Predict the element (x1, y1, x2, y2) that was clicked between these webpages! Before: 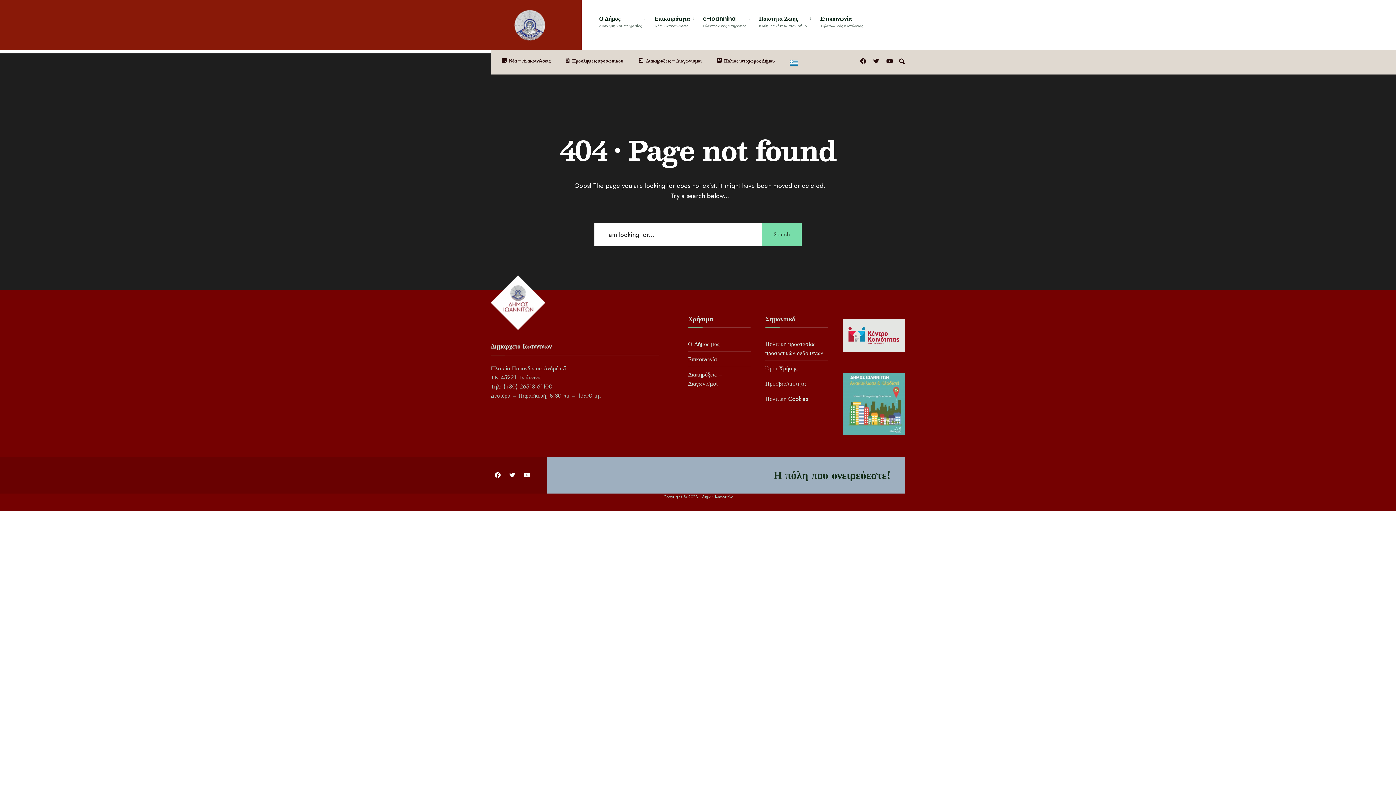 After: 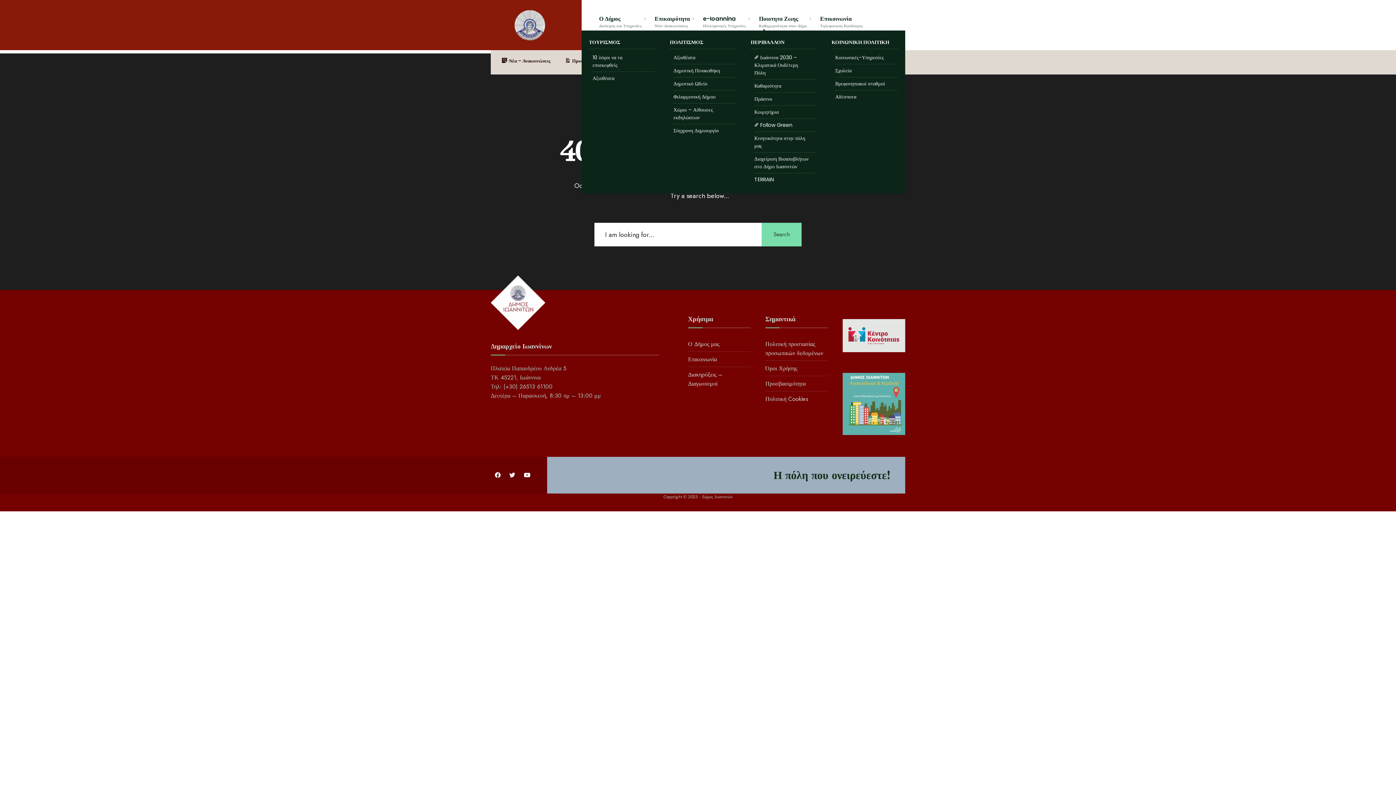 Action: bbox: (759, 10, 814, 32) label: Ποιοτητα Ζωης
Καθημερινότητα στον Δήμο